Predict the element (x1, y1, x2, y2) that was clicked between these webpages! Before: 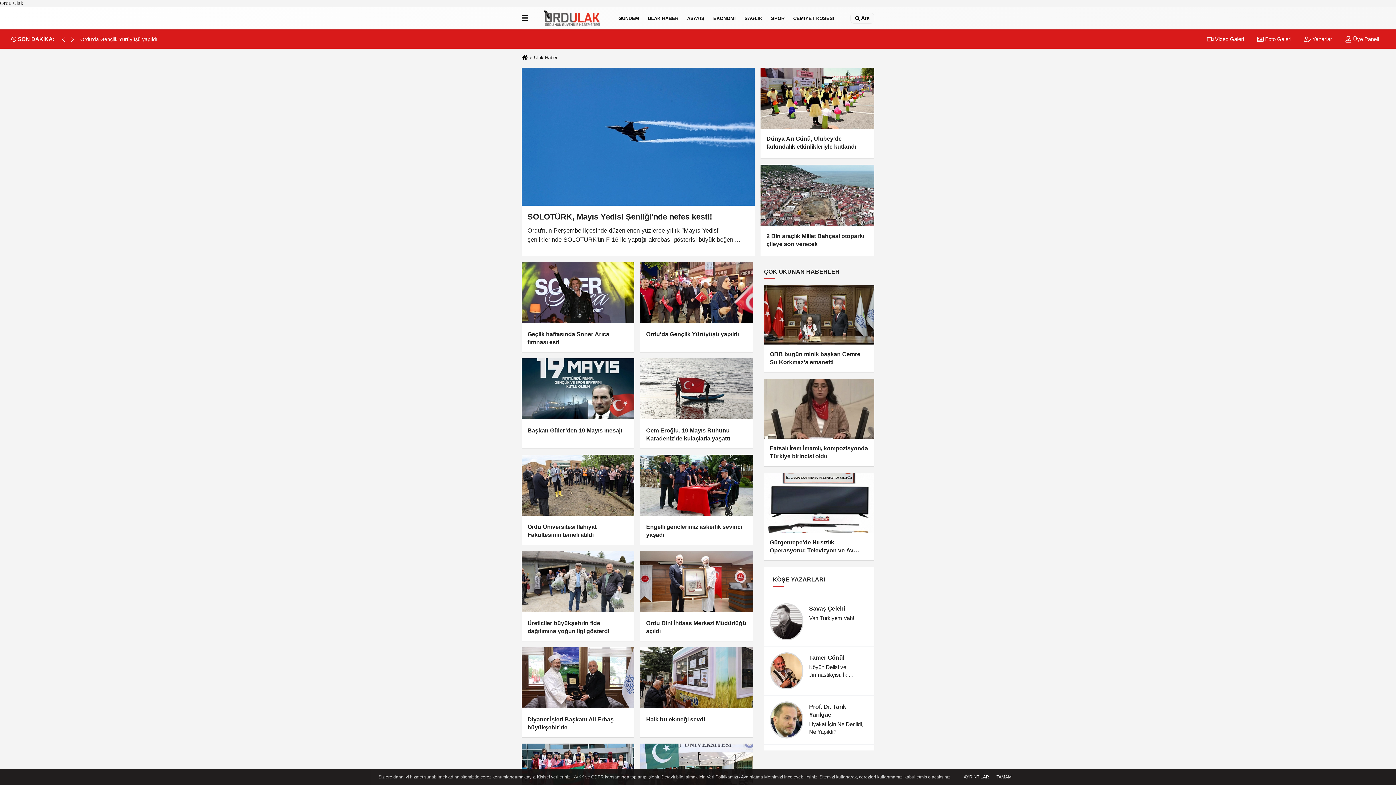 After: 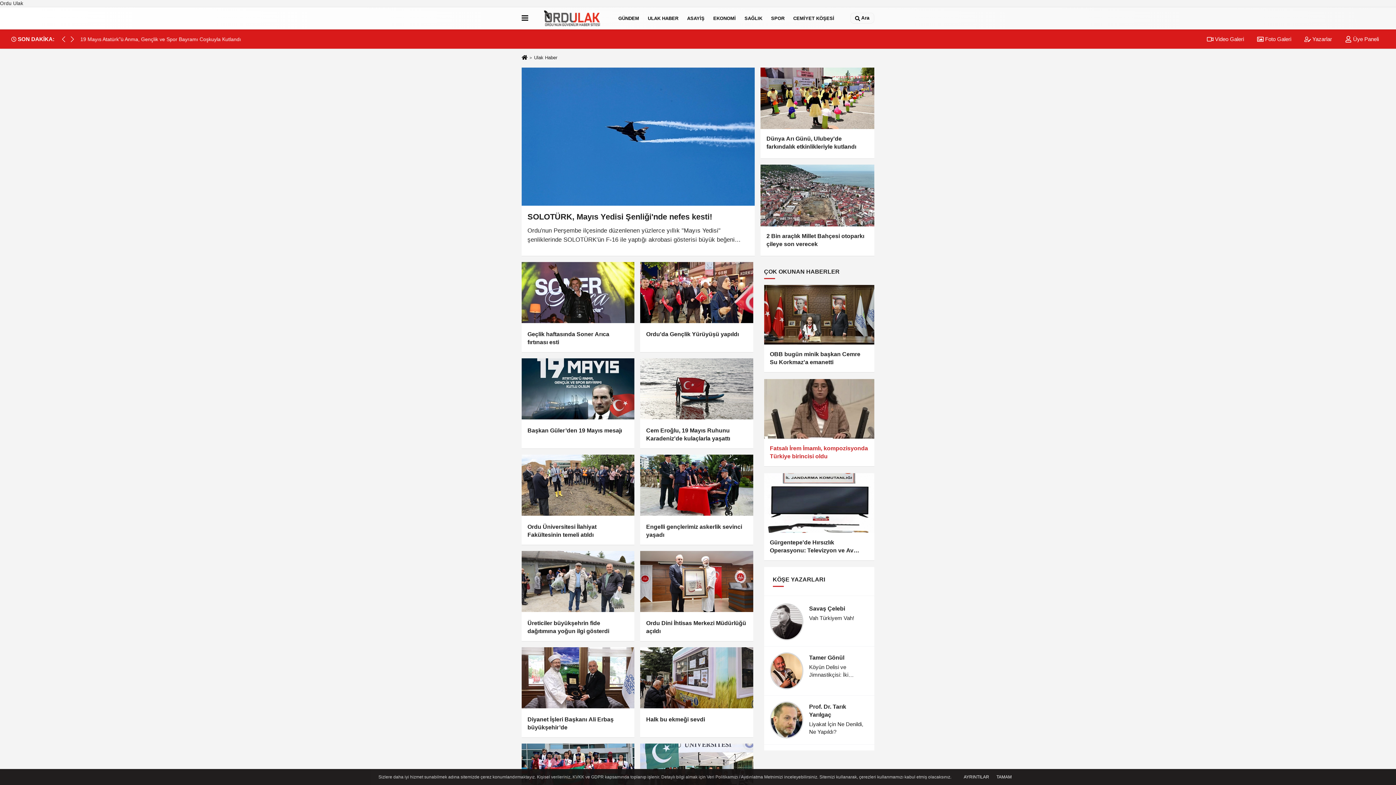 Action: label: Fatsalı İrem İmamlı, kompozisyonda Türkiye birincisi oldu bbox: (764, 379, 874, 466)